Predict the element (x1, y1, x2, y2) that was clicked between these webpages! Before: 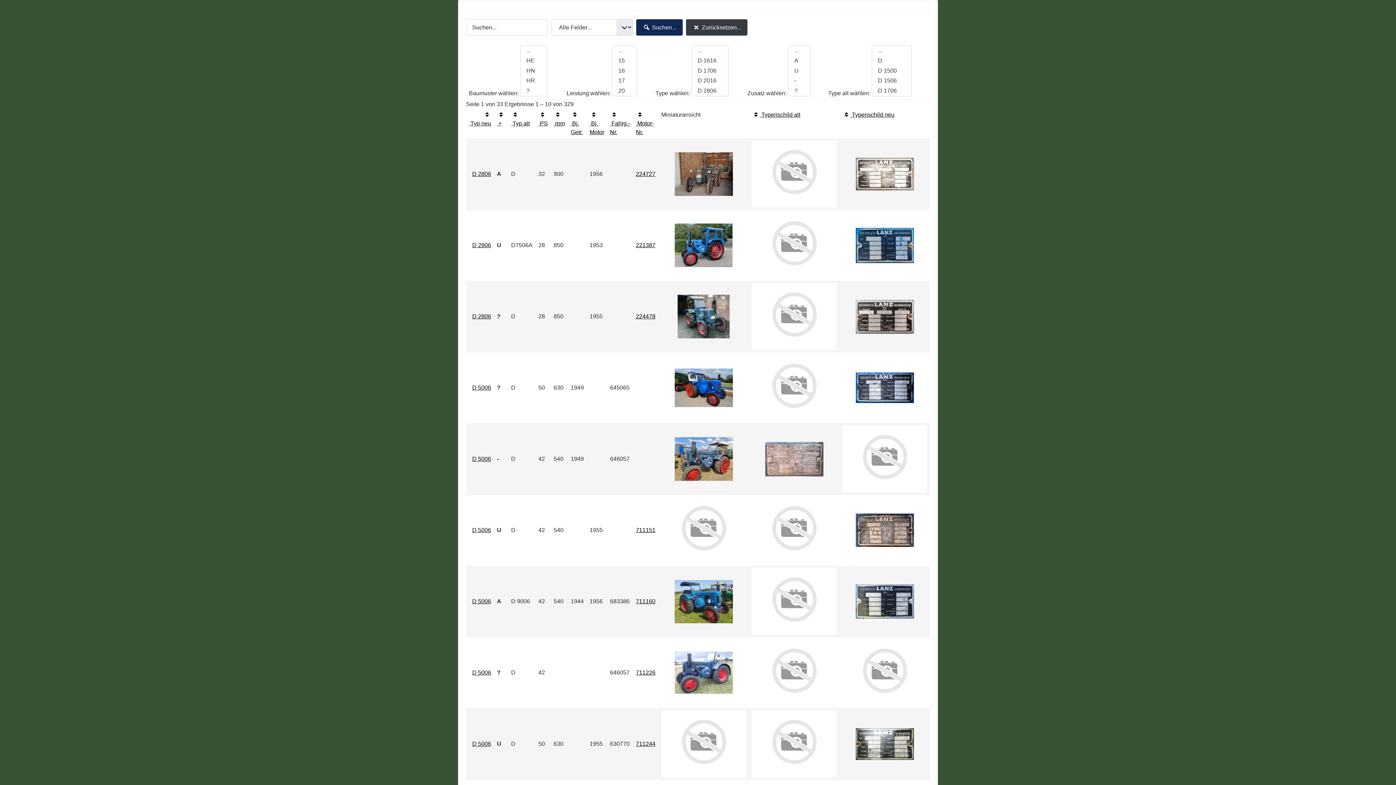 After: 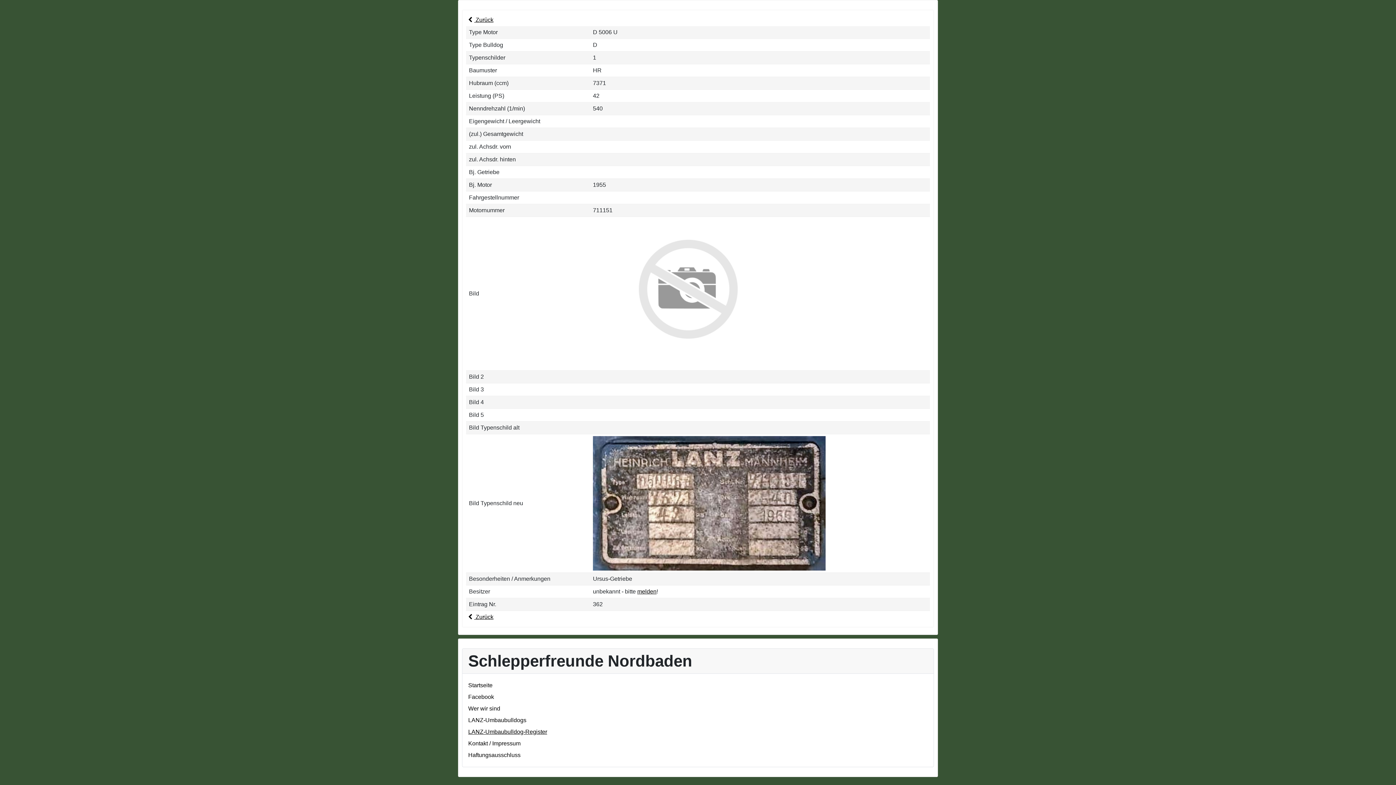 Action: bbox: (661, 526, 746, 533)